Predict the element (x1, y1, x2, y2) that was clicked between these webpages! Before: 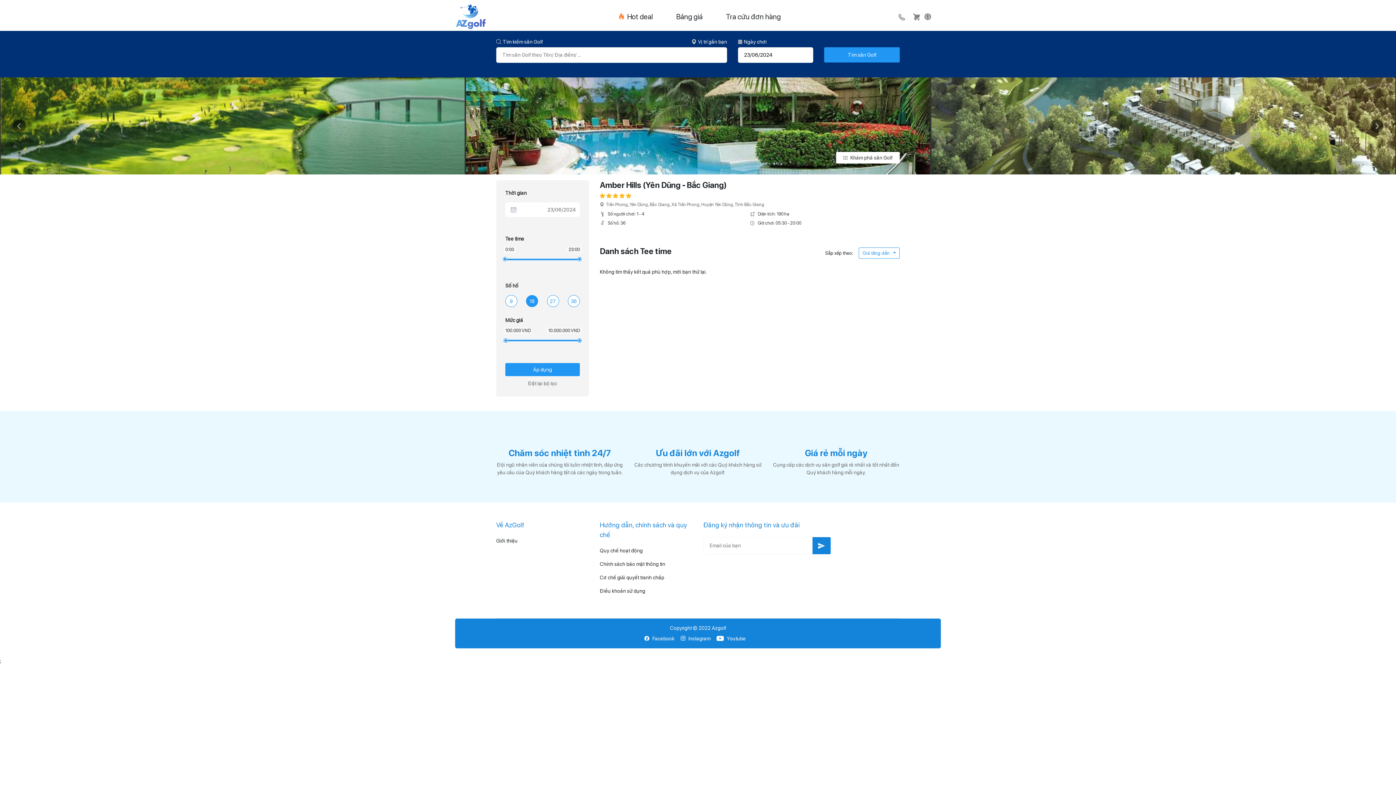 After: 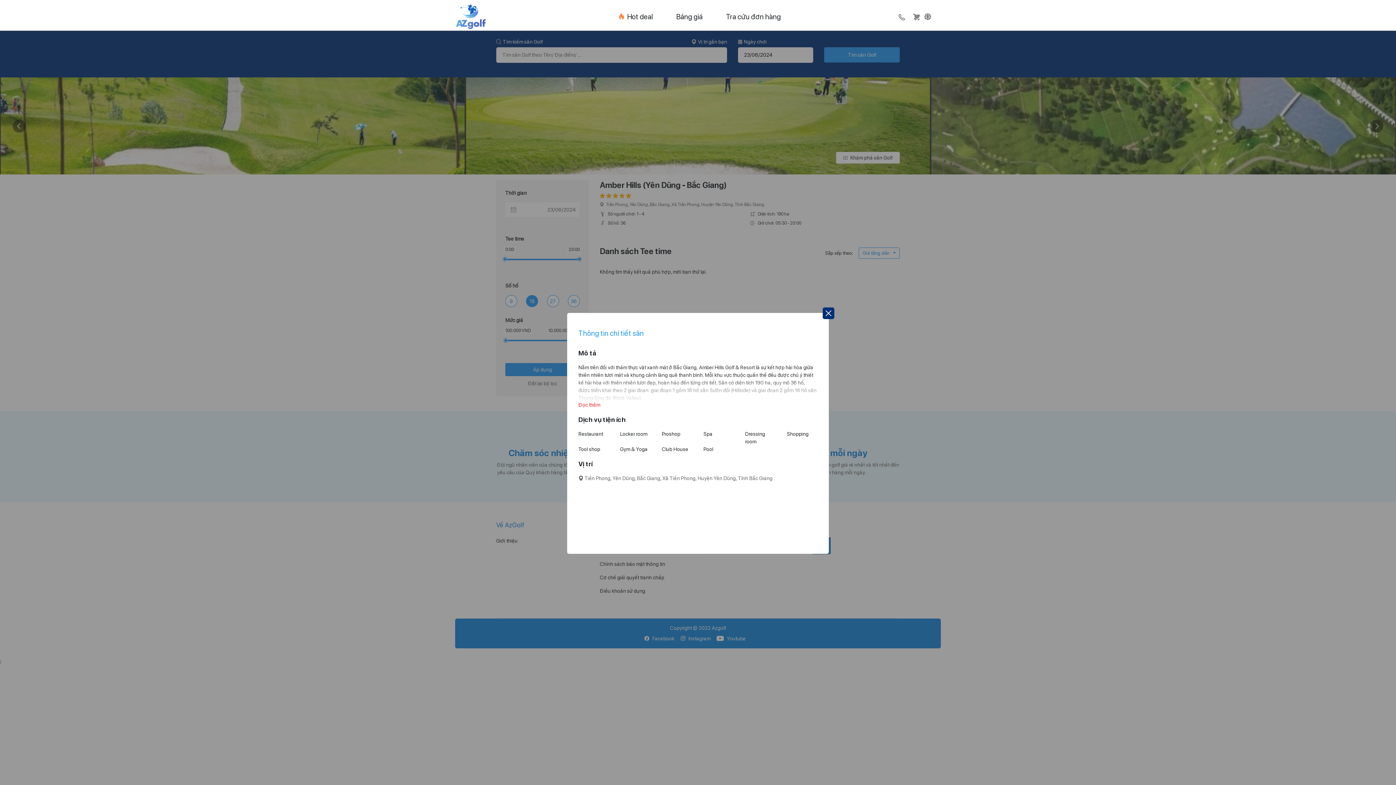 Action: bbox: (836, 152, 900, 163) label: Khám phá sân Golf